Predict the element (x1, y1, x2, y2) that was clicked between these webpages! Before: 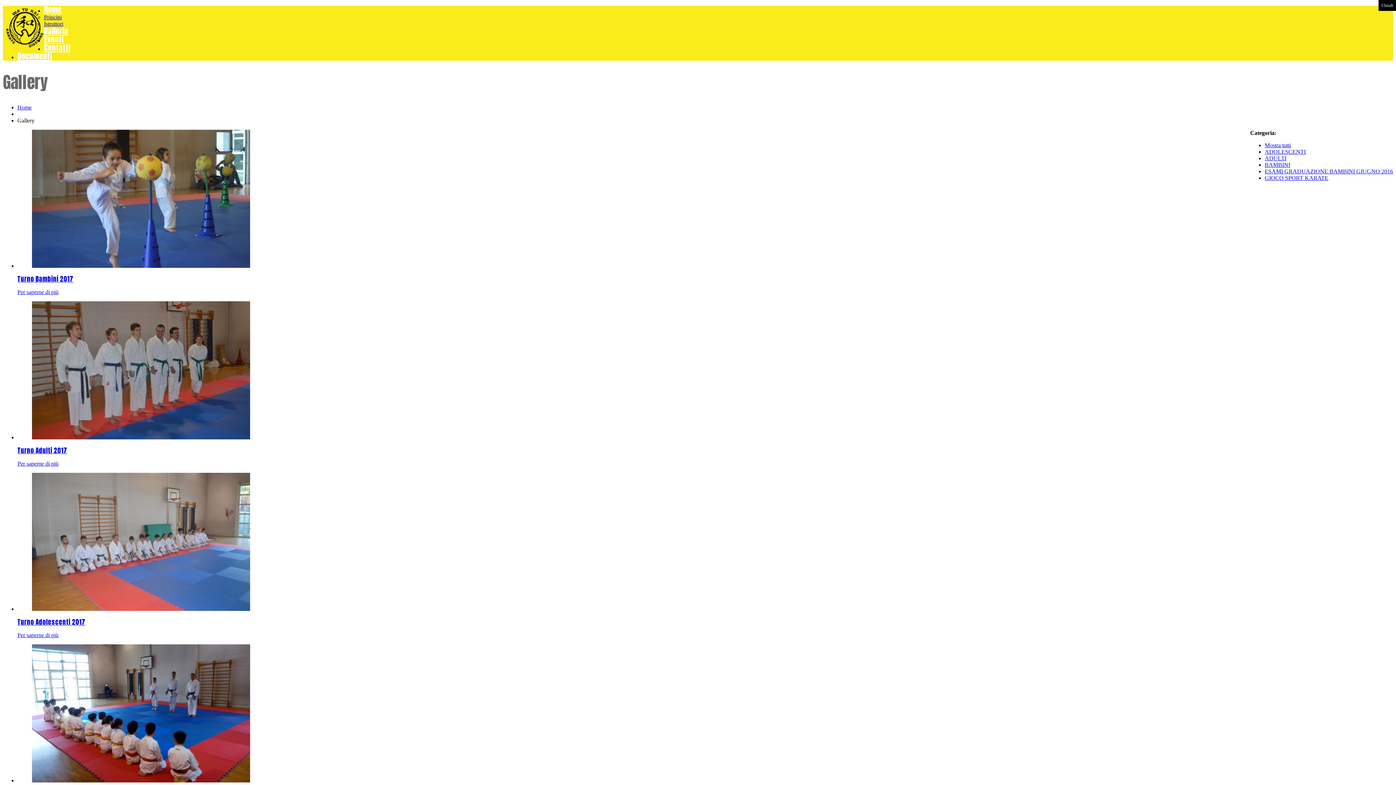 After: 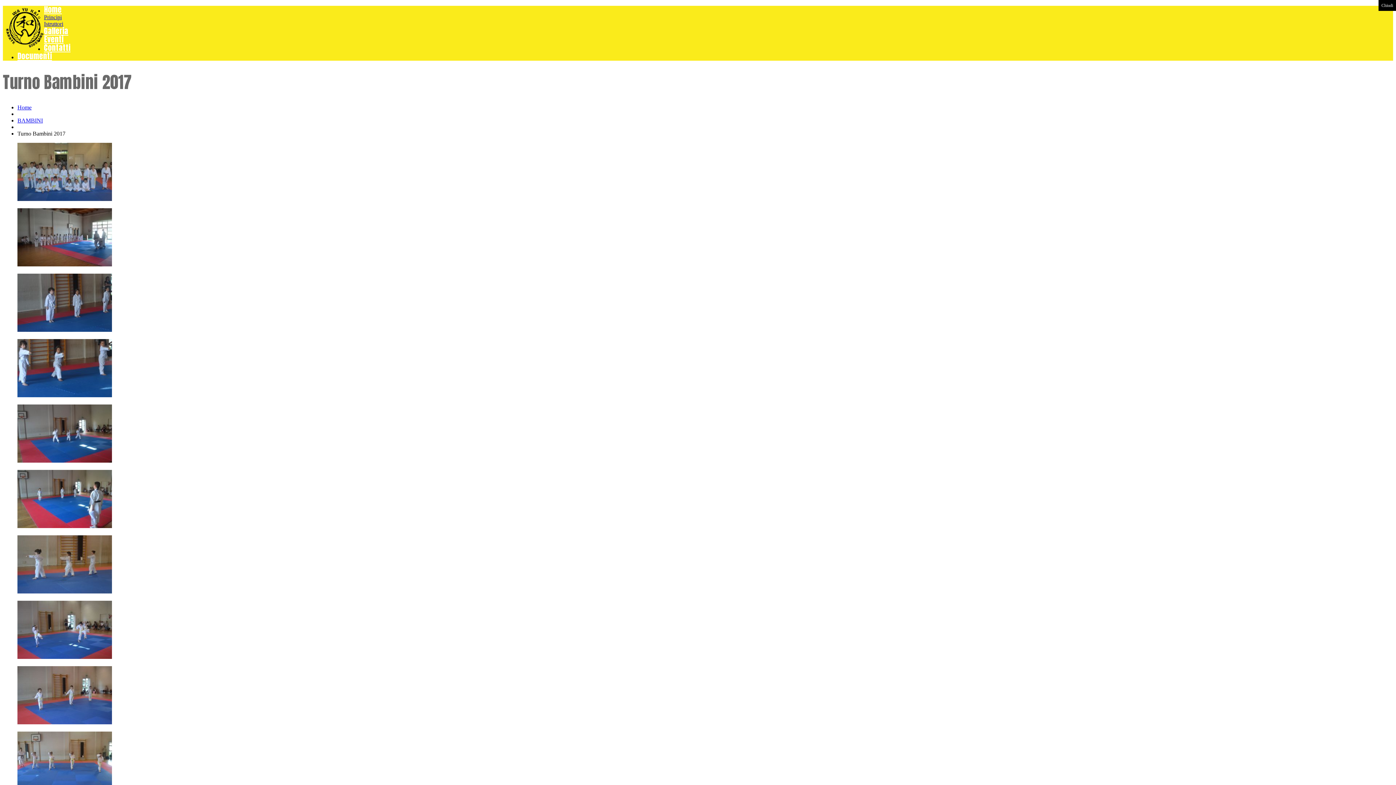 Action: bbox: (17, 288, 58, 295) label: Per saperne di più